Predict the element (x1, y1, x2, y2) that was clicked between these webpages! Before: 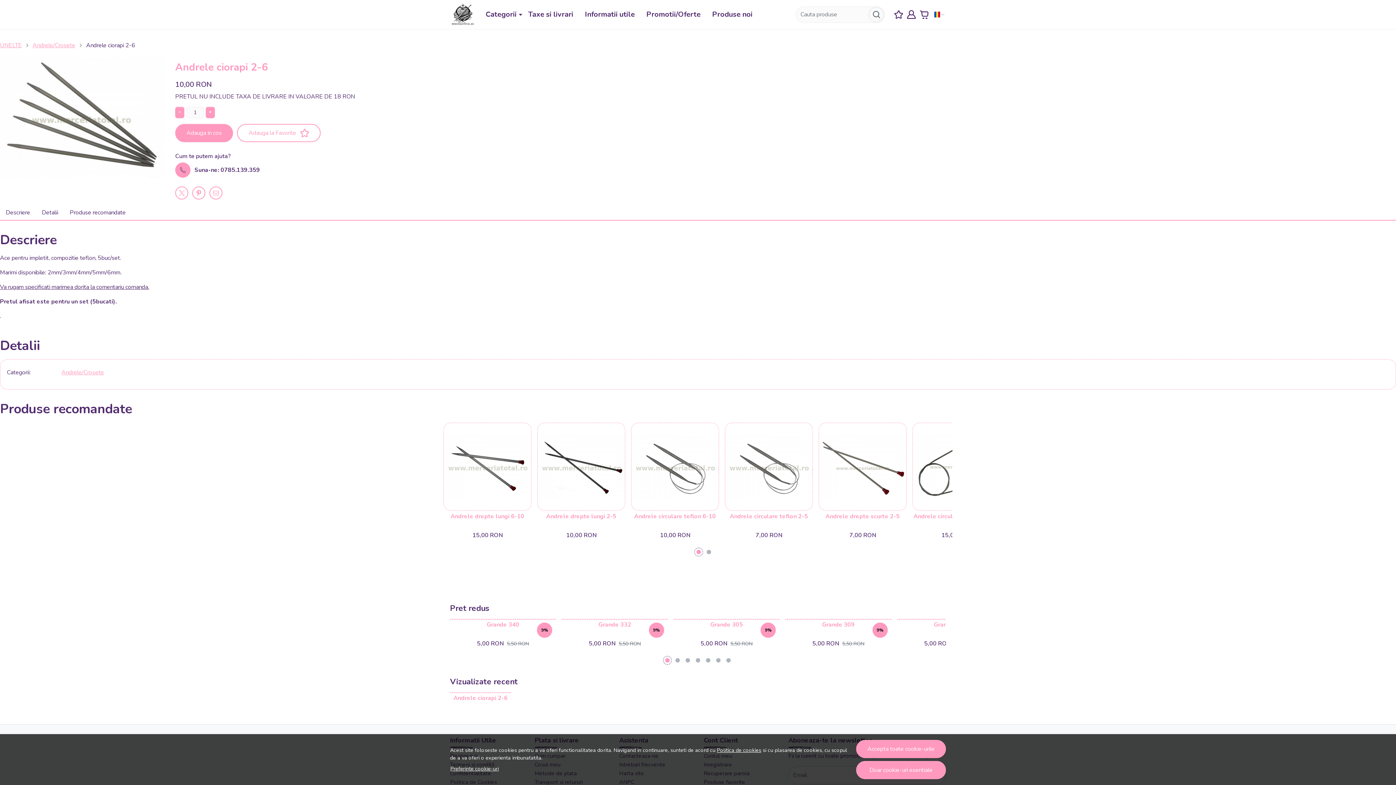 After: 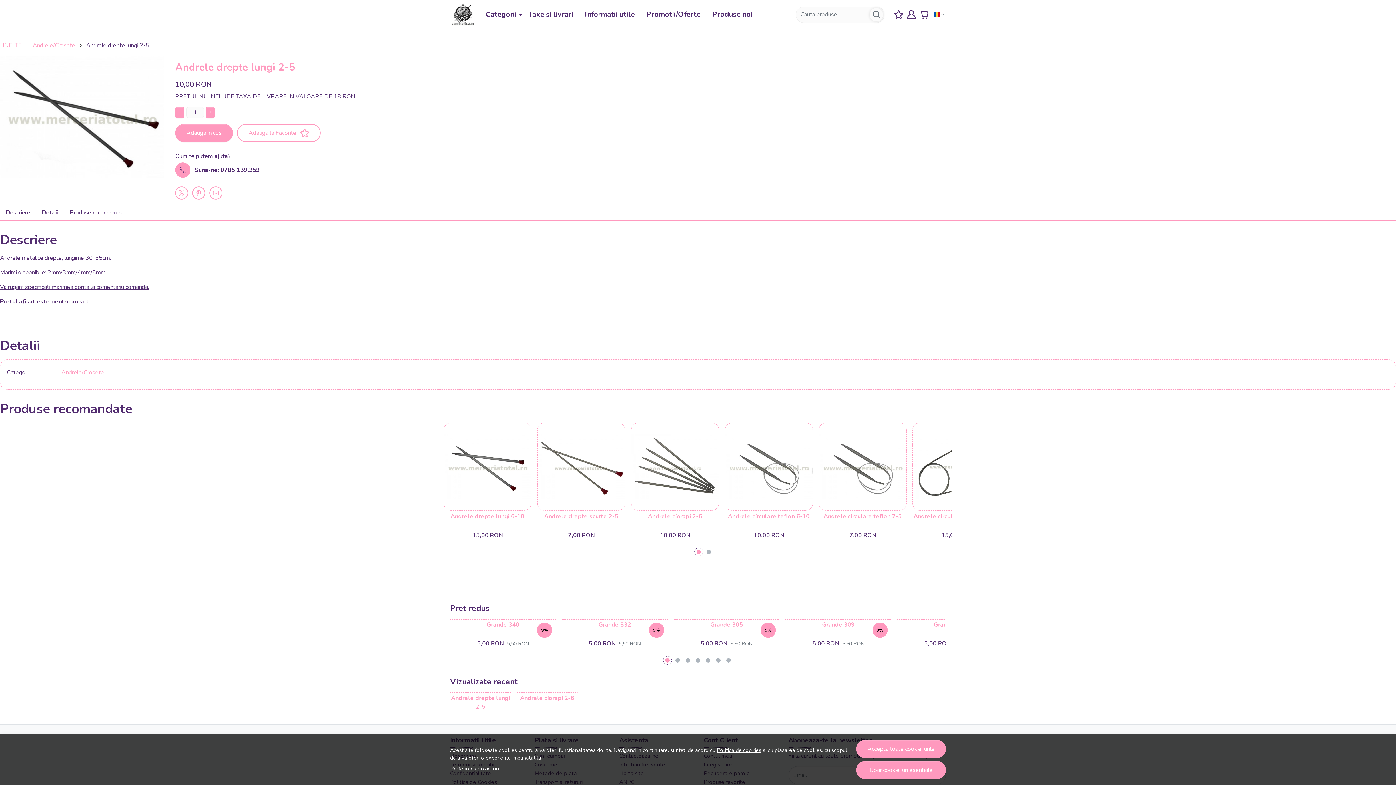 Action: bbox: (537, 422, 625, 510)